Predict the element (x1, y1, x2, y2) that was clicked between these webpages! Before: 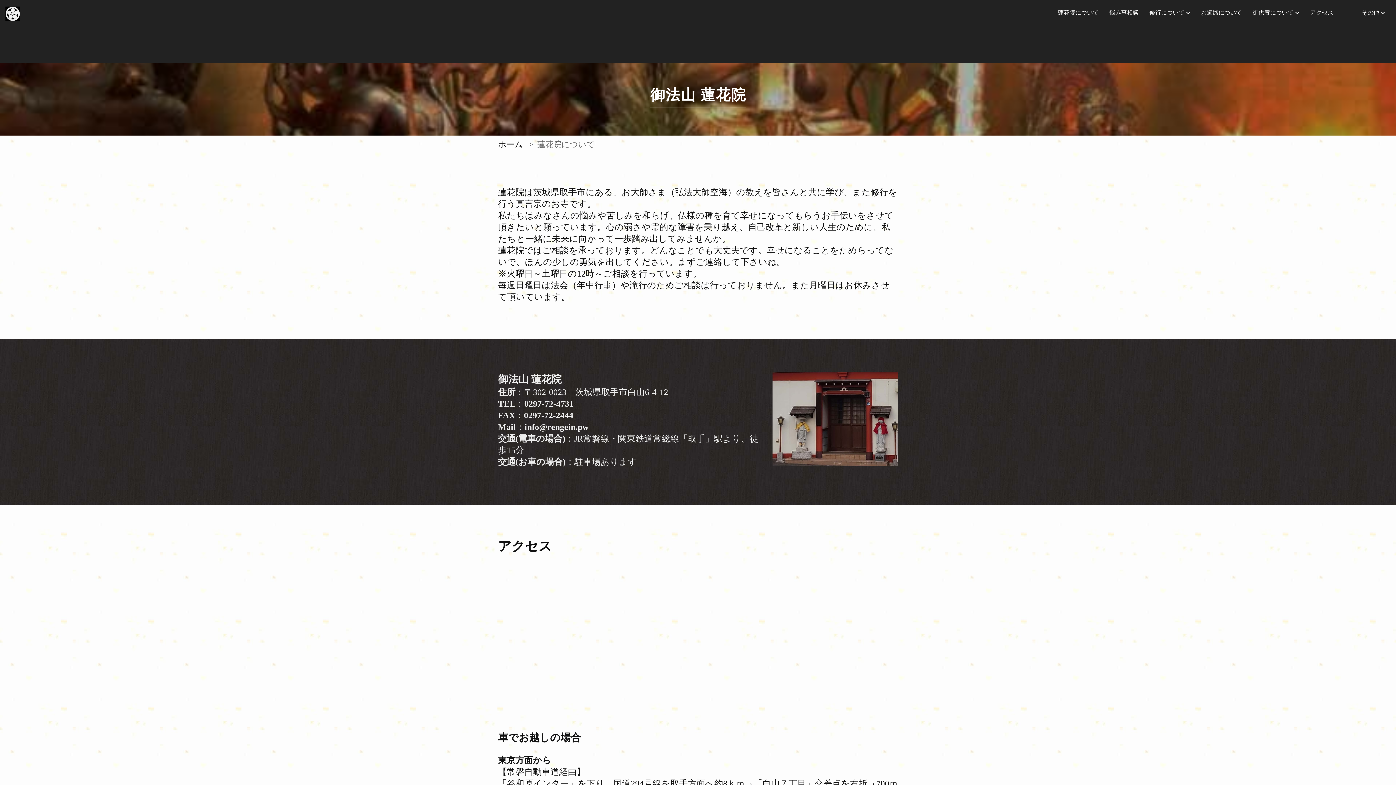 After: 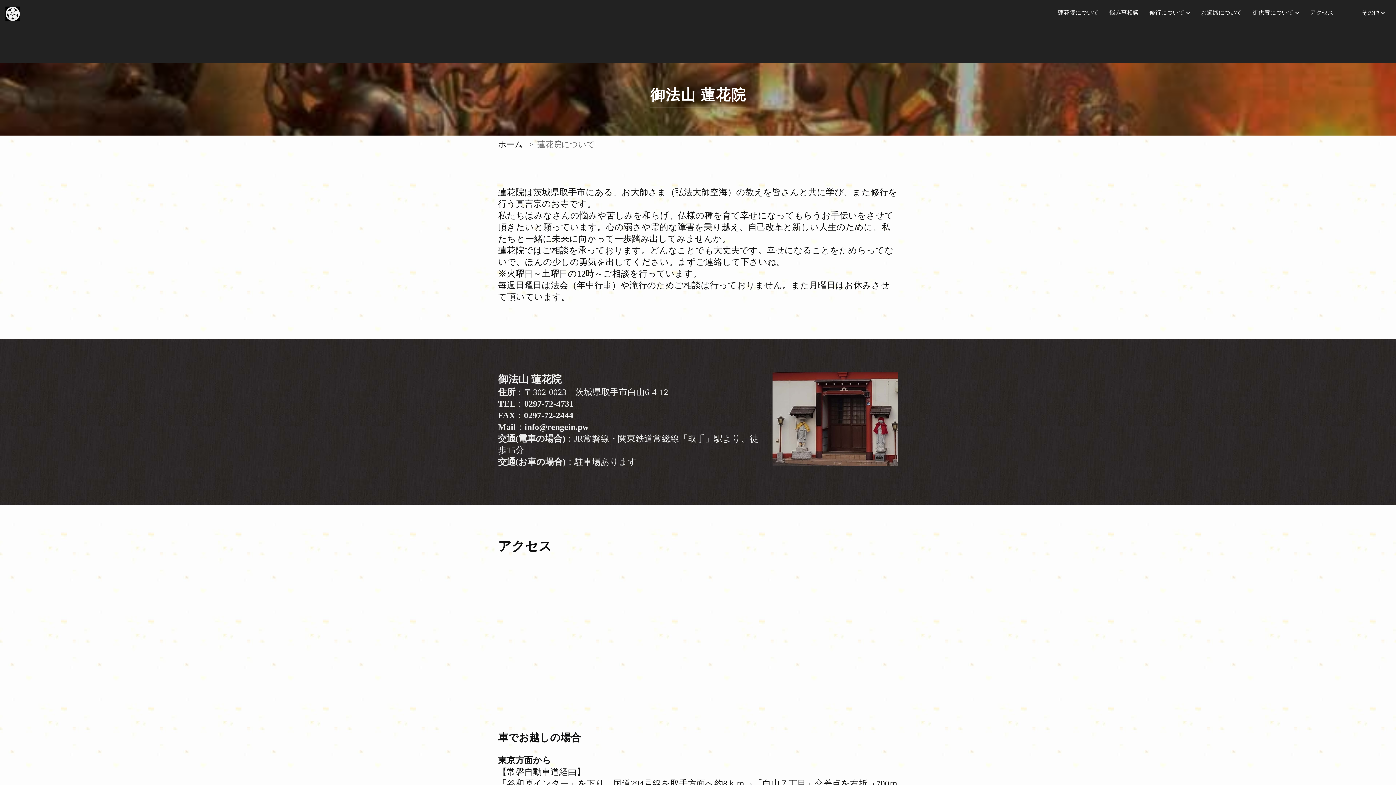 Action: bbox: (1056, 3, 1100, 22) label: 蓮花院について